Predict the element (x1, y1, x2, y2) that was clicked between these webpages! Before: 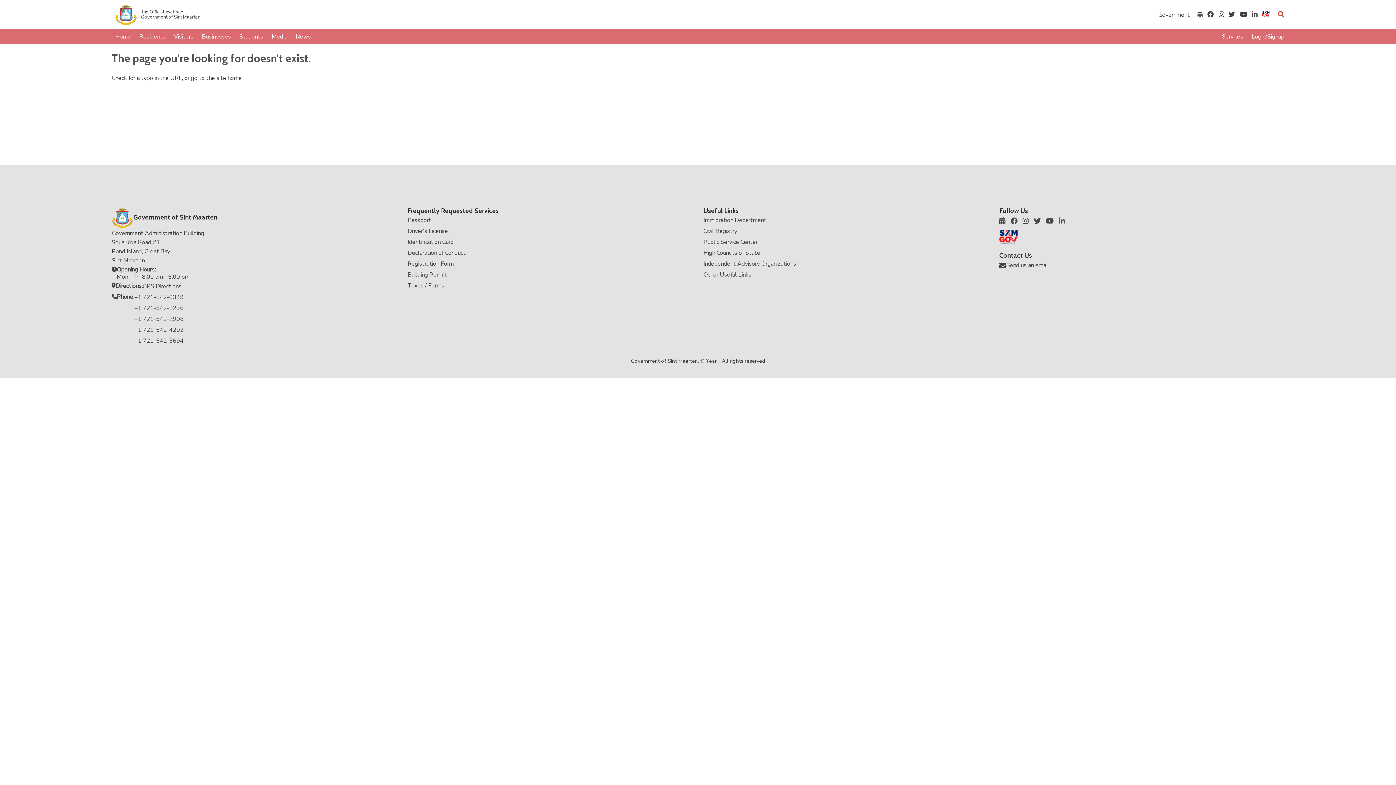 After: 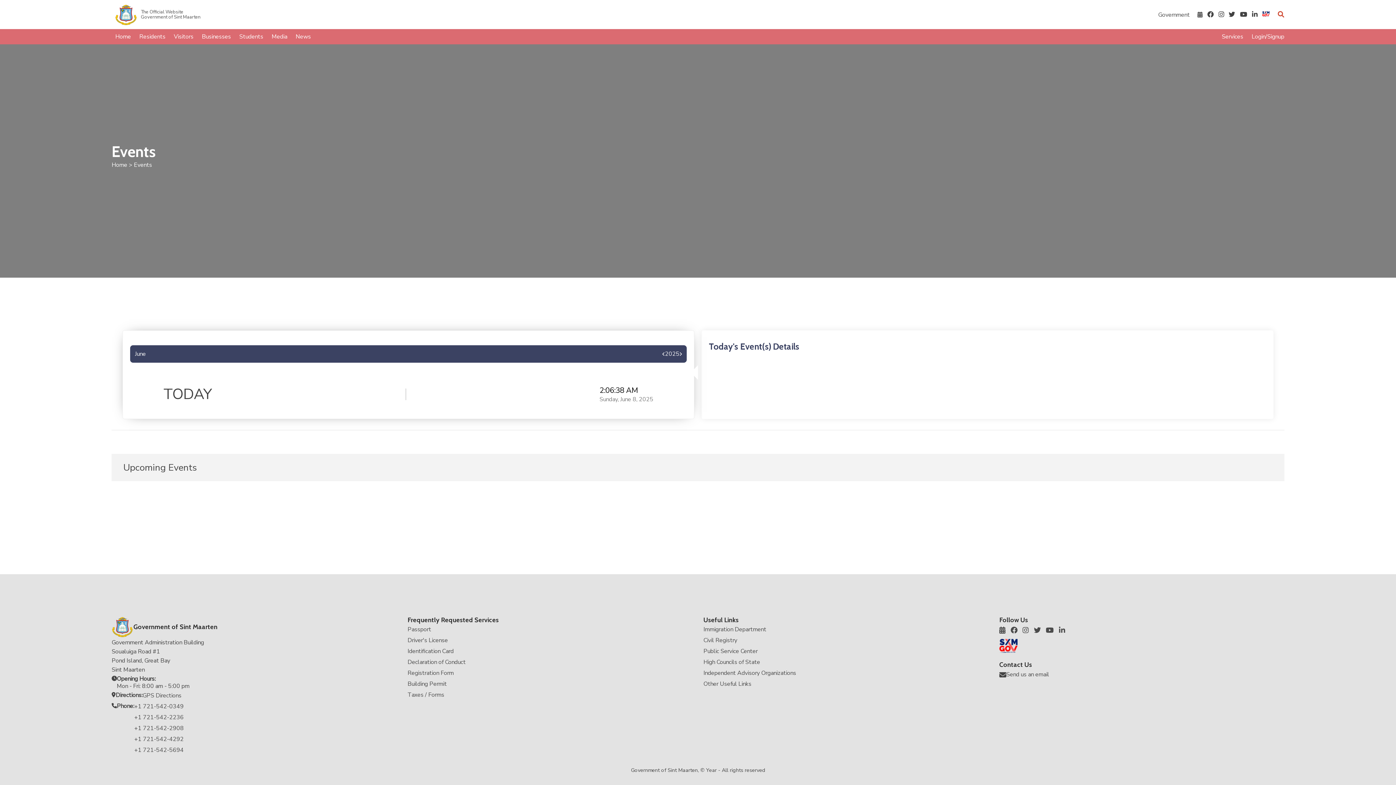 Action: bbox: (1197, 7, 1206, 20)